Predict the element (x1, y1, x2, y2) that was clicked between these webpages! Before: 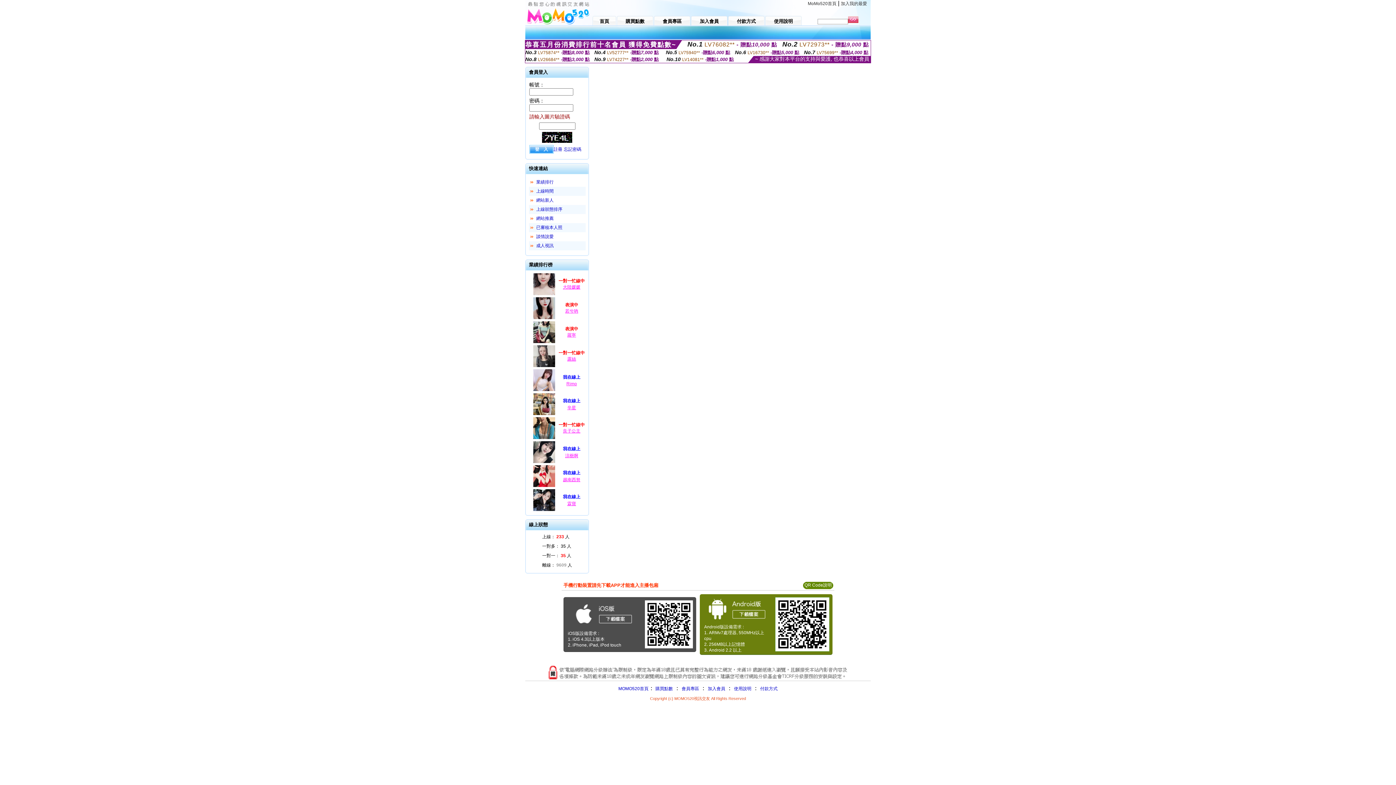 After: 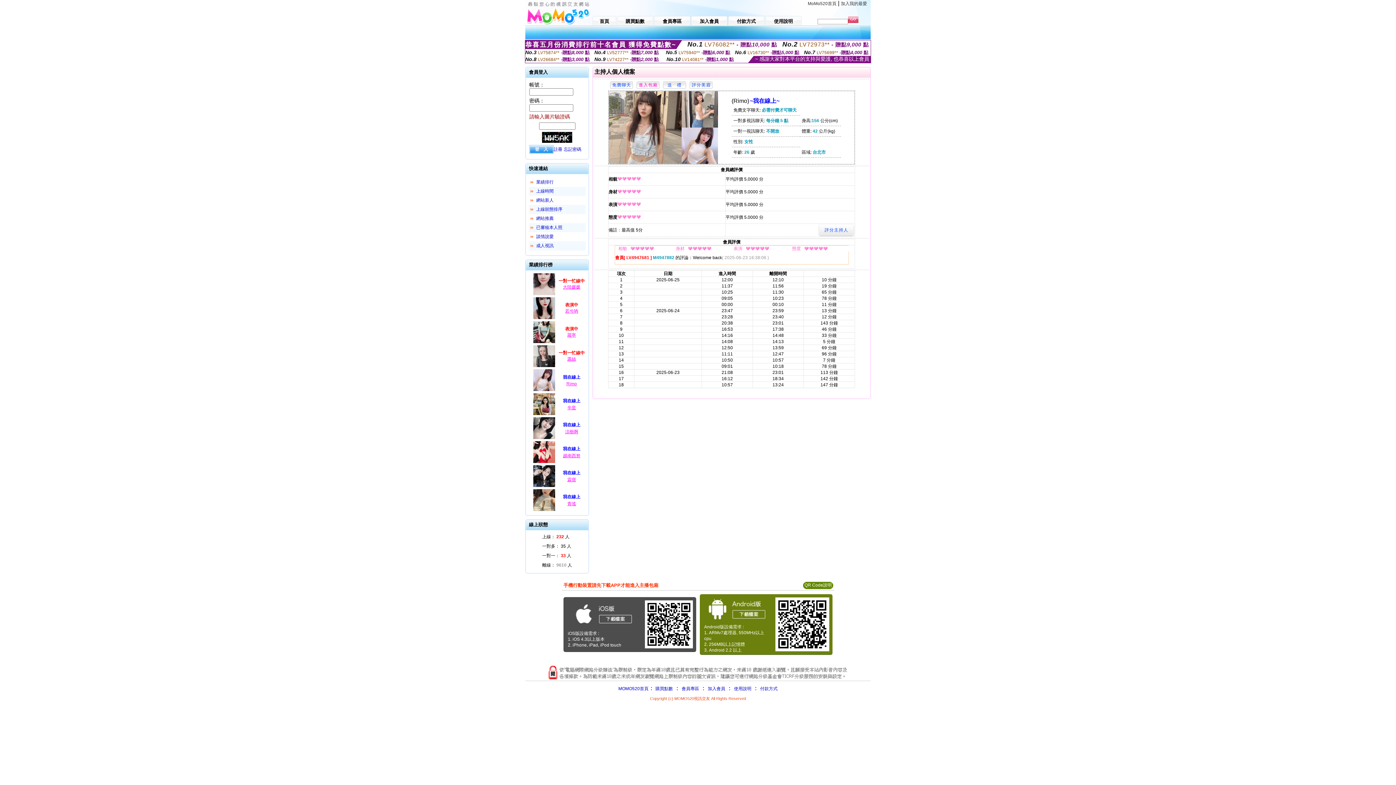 Action: bbox: (532, 388, 556, 393)